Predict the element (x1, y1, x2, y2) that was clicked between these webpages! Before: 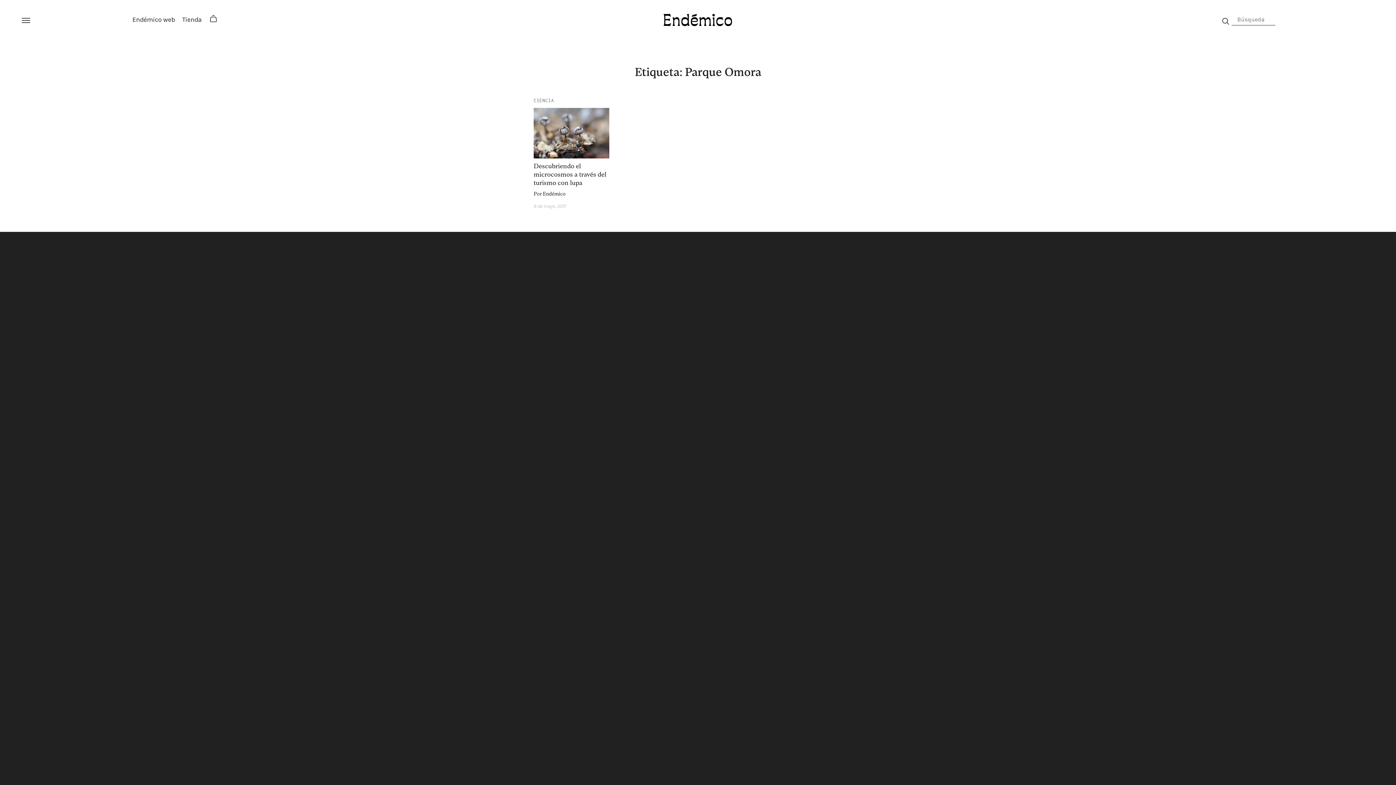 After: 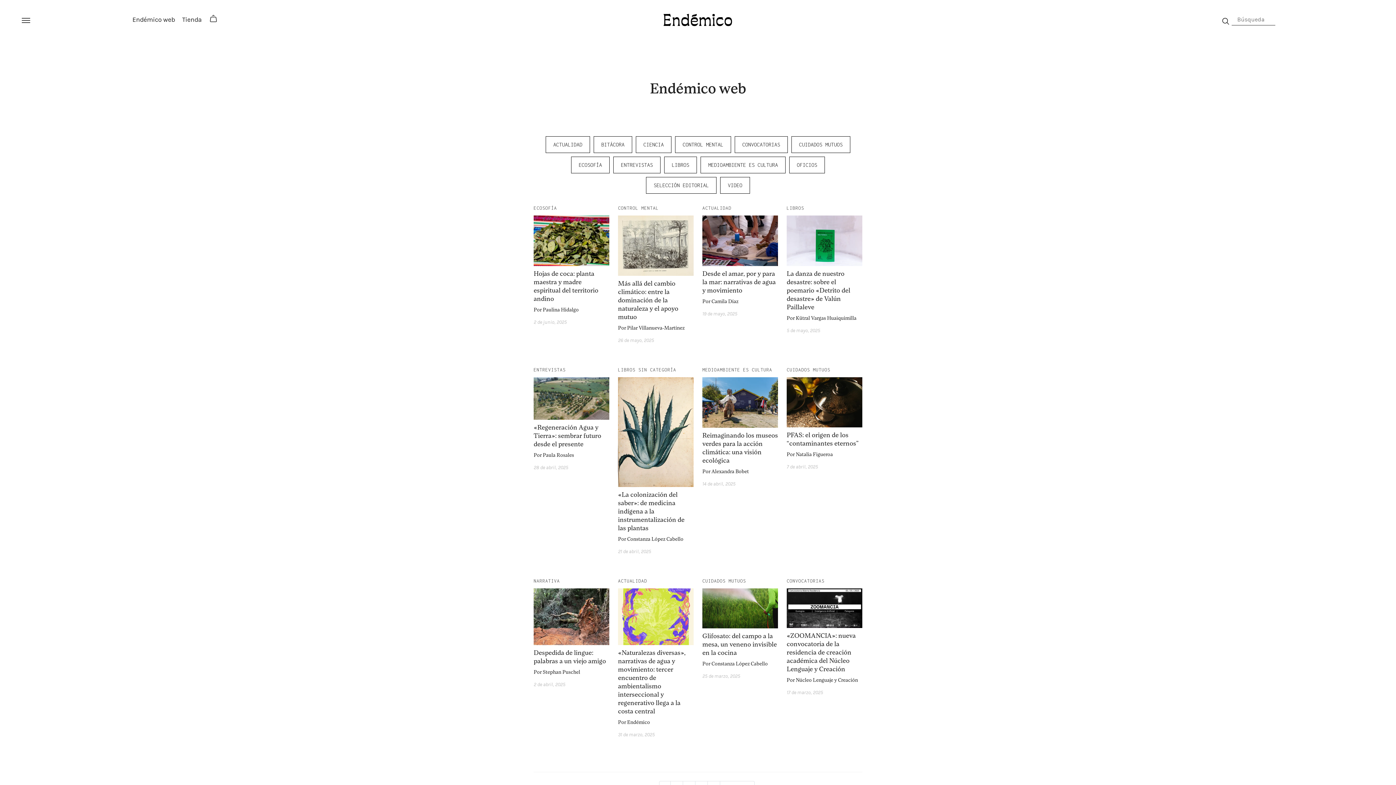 Action: bbox: (132, 15, 174, 23) label: Endémico web